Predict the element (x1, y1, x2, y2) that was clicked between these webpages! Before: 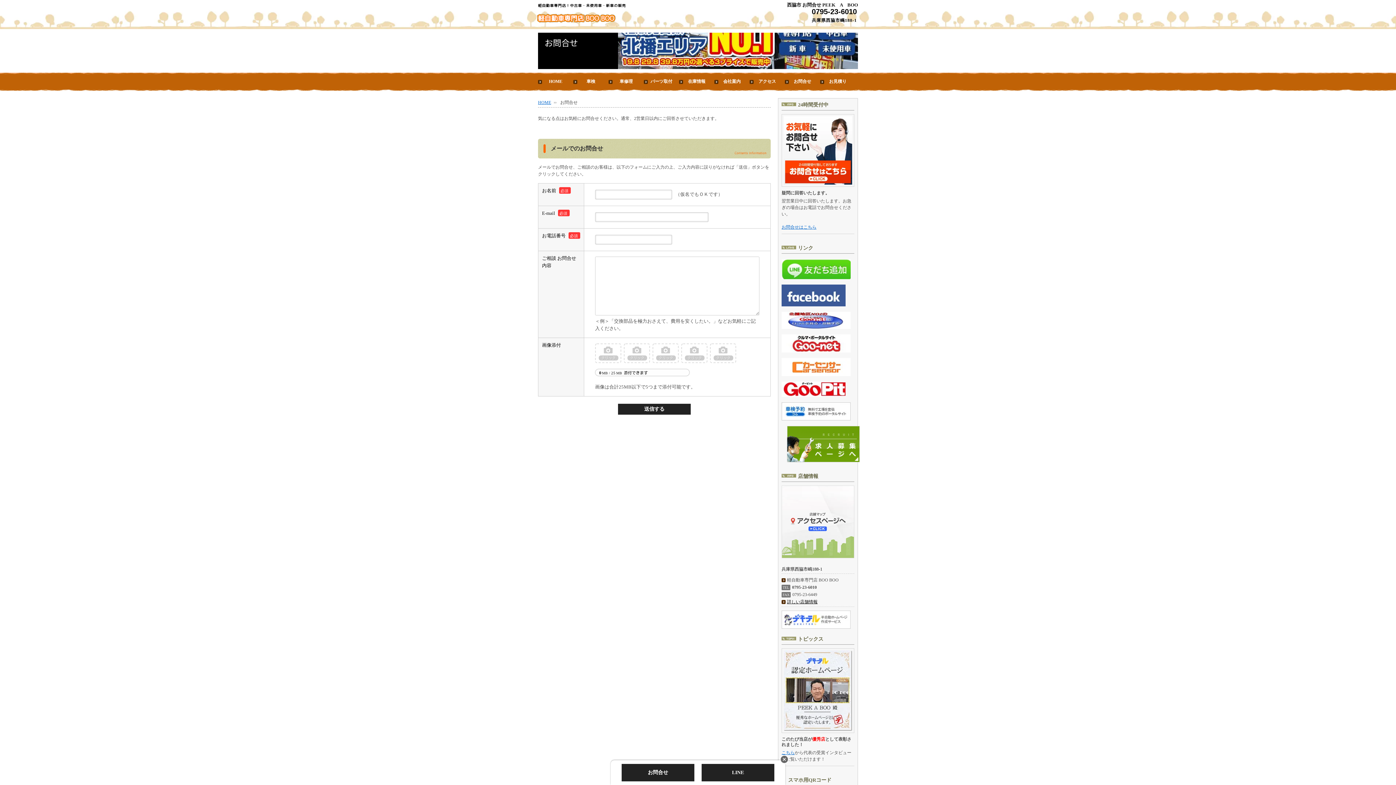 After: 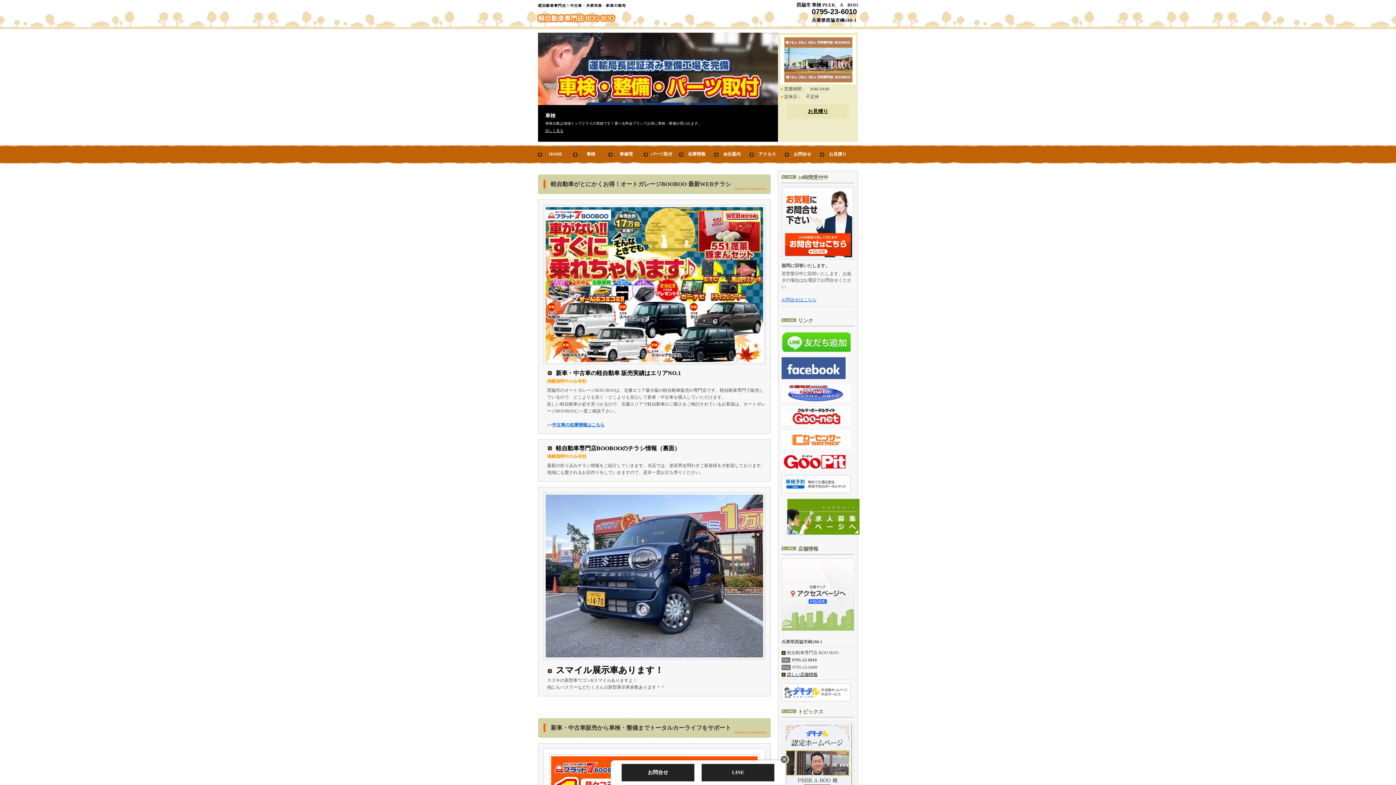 Action: bbox: (538, 10, 614, 25) label: 軽自動車専門店 BOO BOO